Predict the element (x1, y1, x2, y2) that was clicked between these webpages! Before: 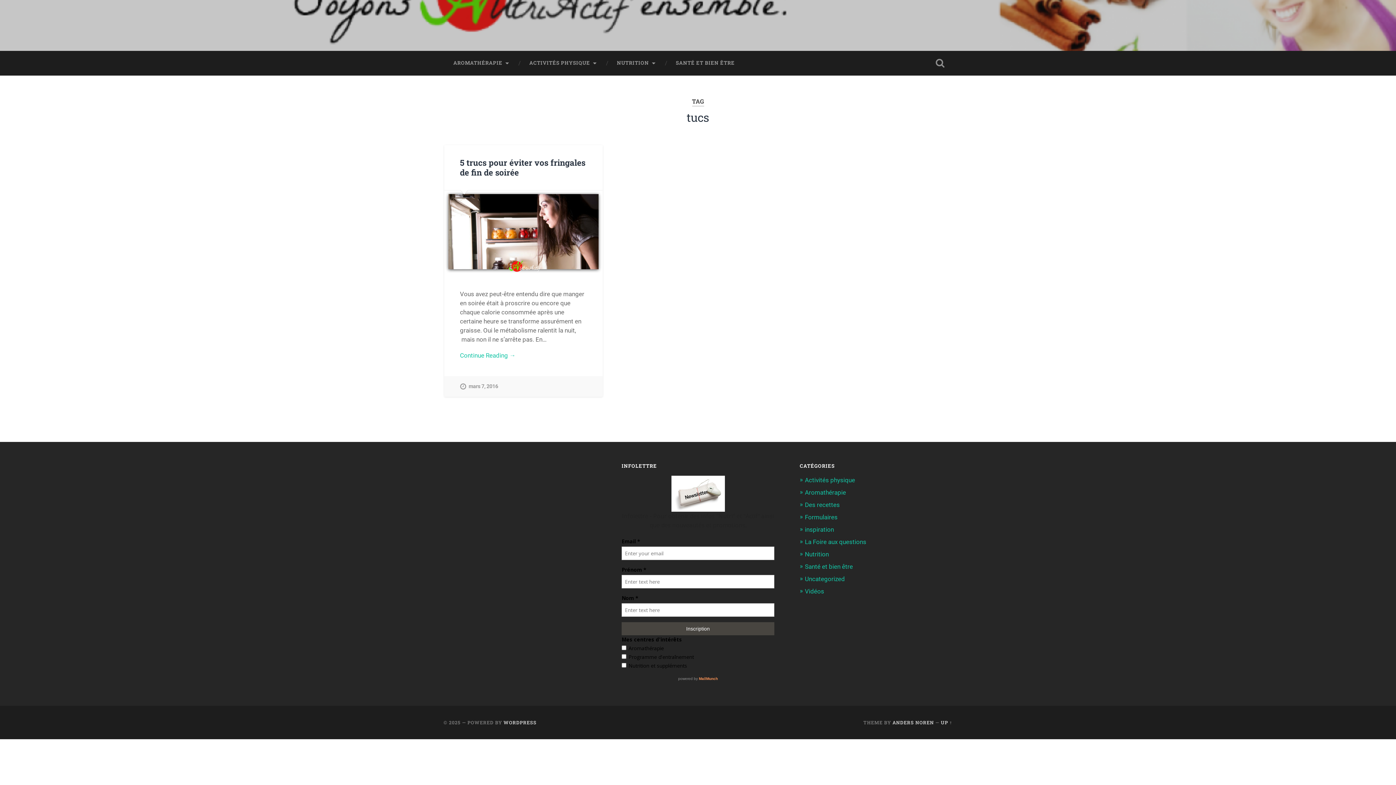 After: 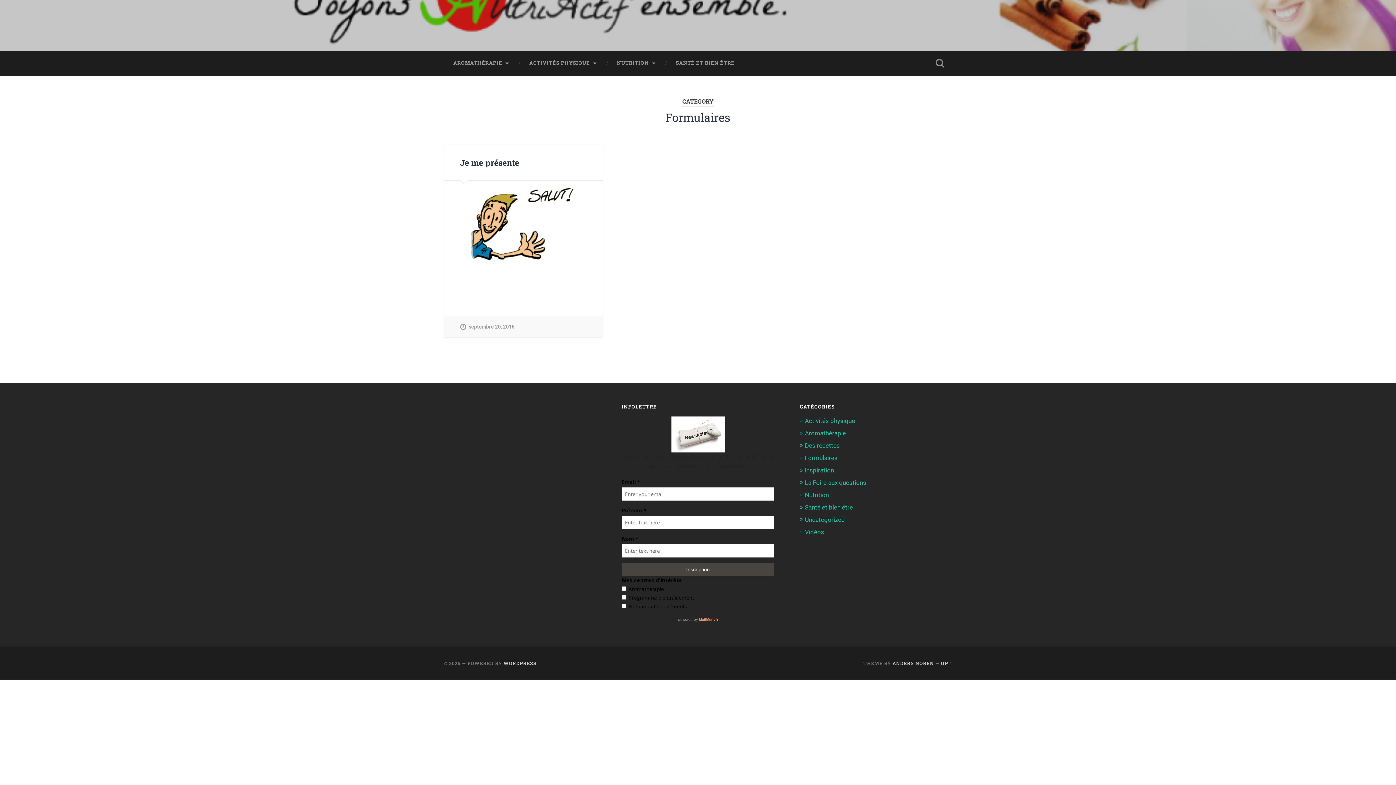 Action: bbox: (805, 513, 837, 521) label: Formulaires